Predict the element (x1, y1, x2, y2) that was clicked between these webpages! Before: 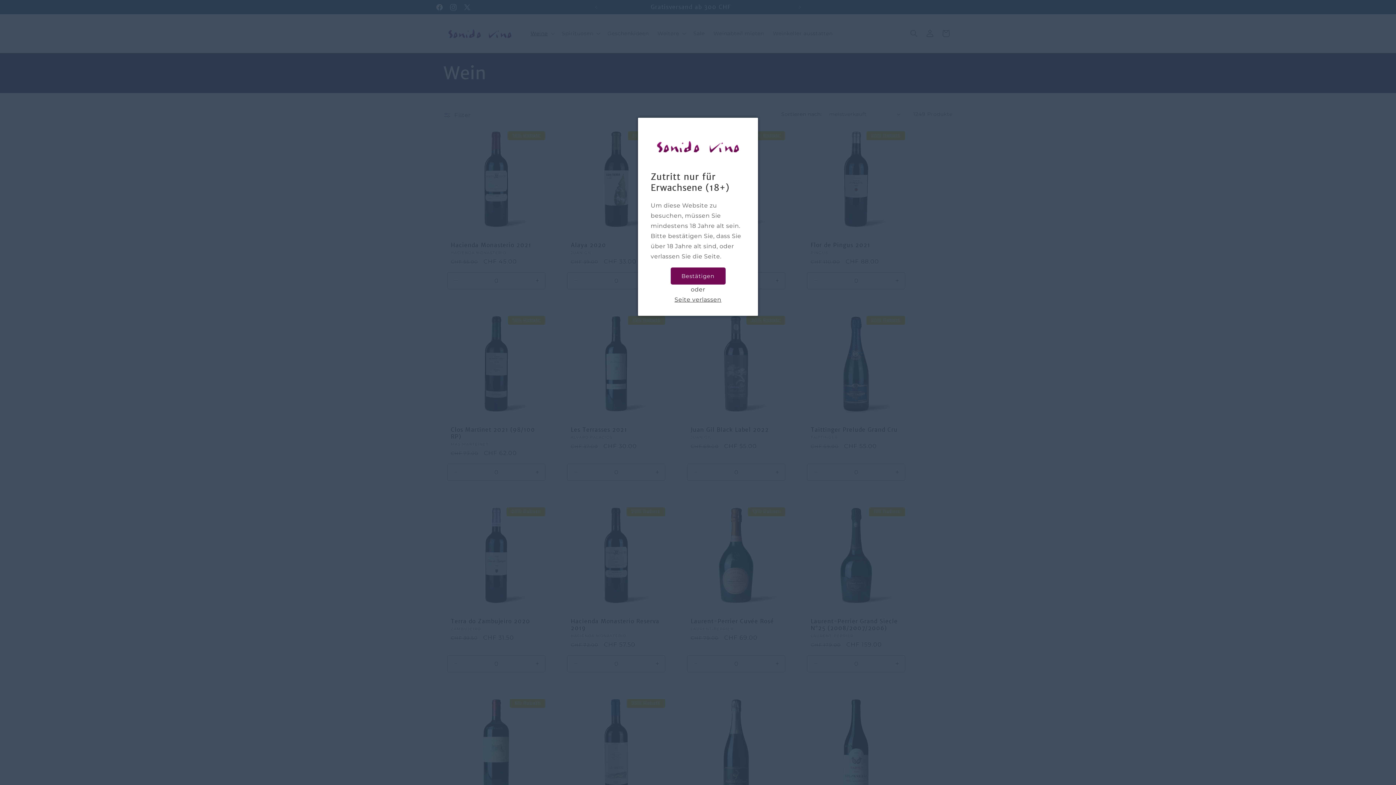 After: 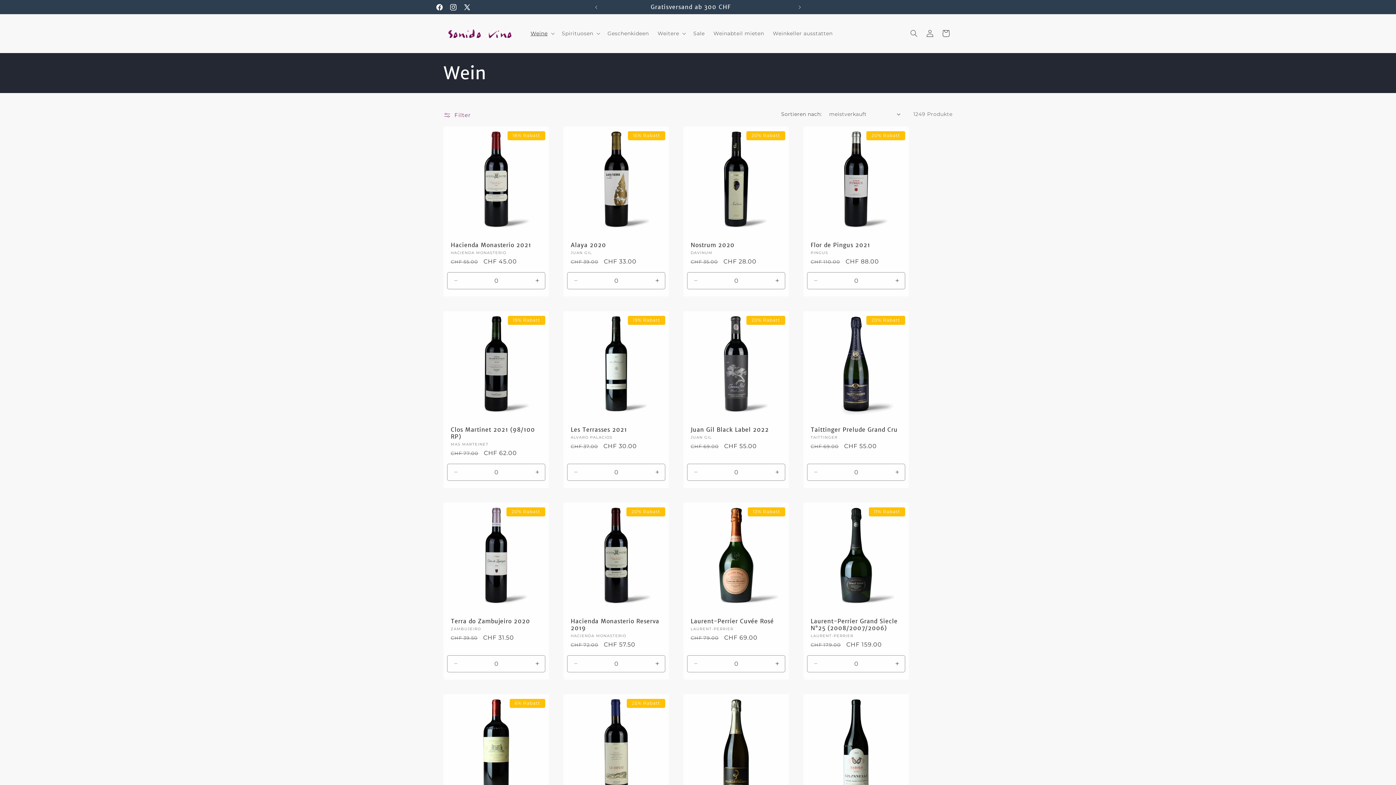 Action: bbox: (670, 267, 725, 284) label: Bestätigen